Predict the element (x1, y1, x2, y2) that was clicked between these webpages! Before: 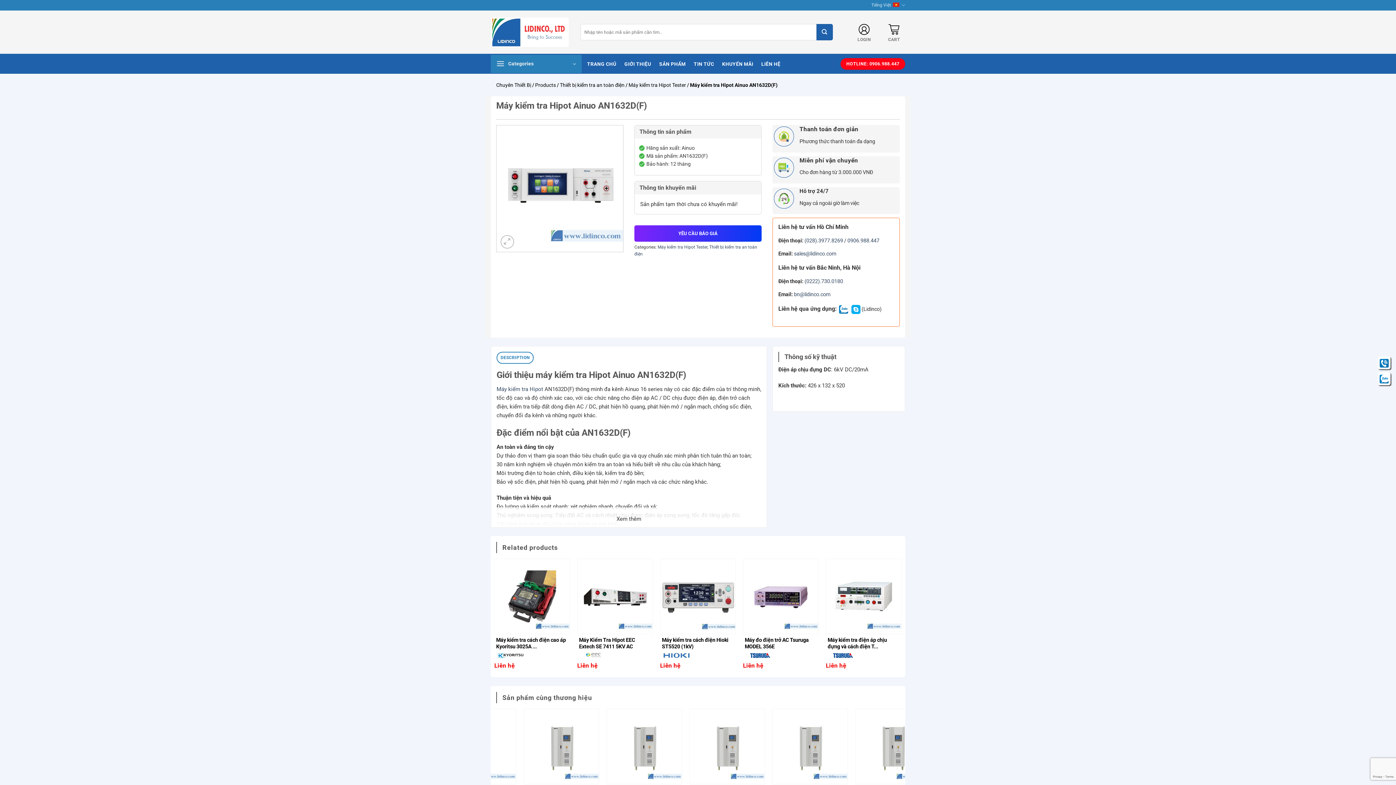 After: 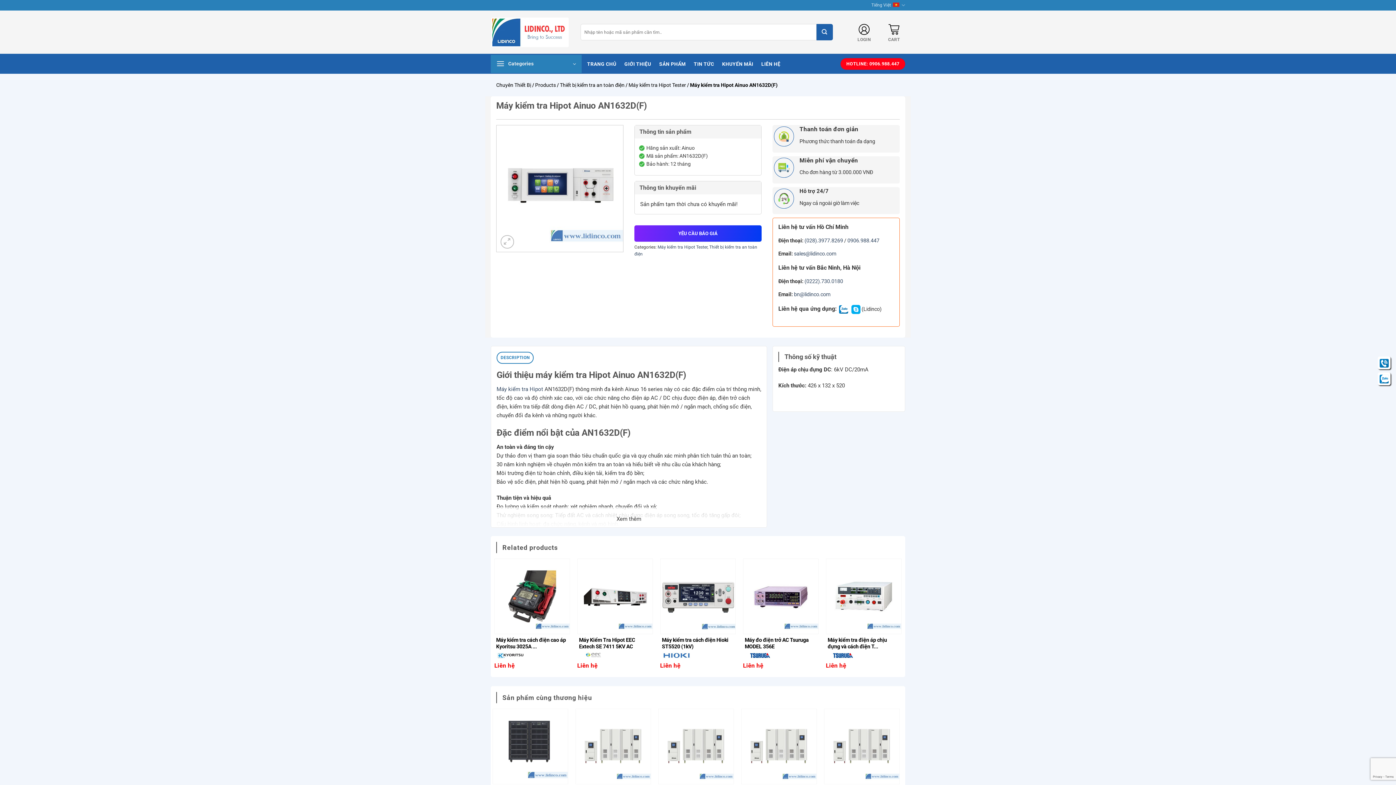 Action: label:   bbox: (851, 306, 861, 312)